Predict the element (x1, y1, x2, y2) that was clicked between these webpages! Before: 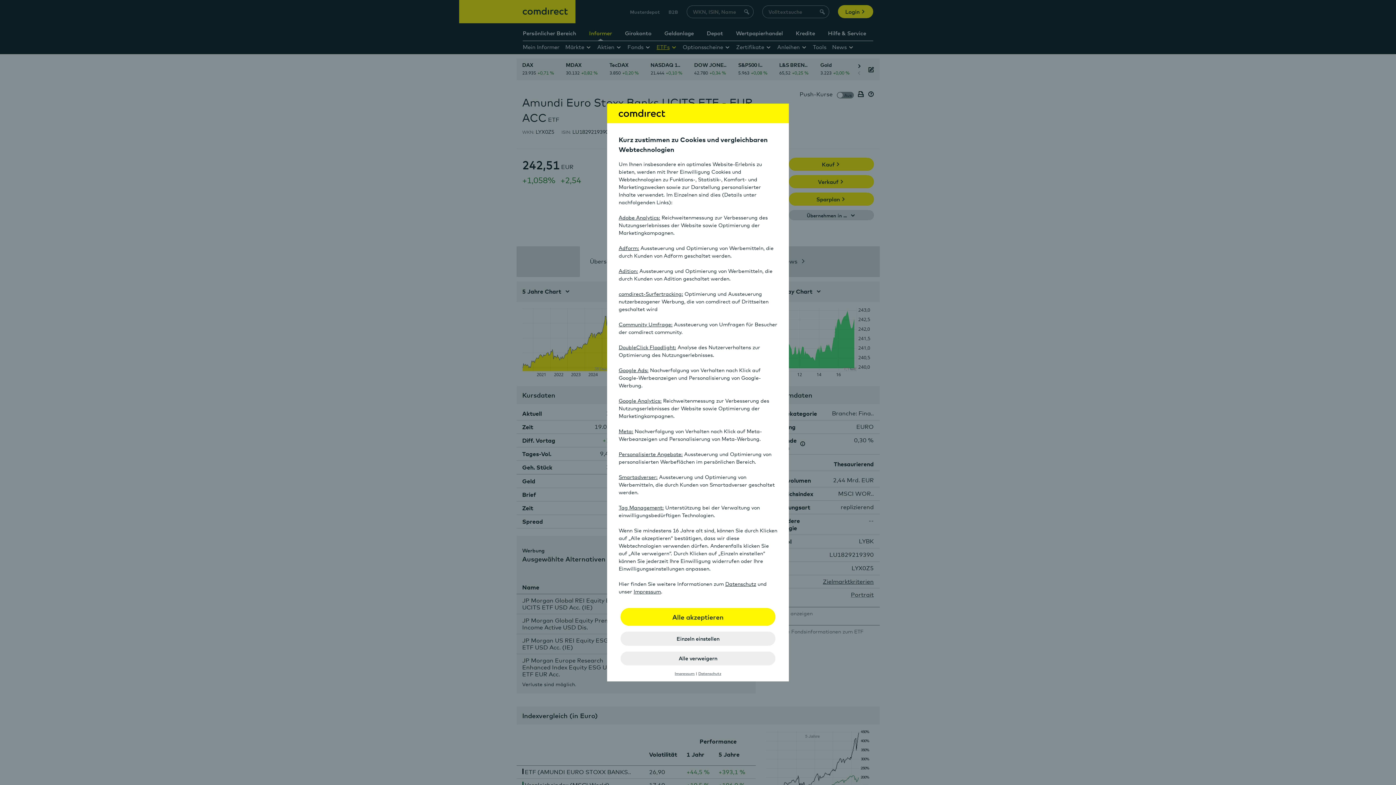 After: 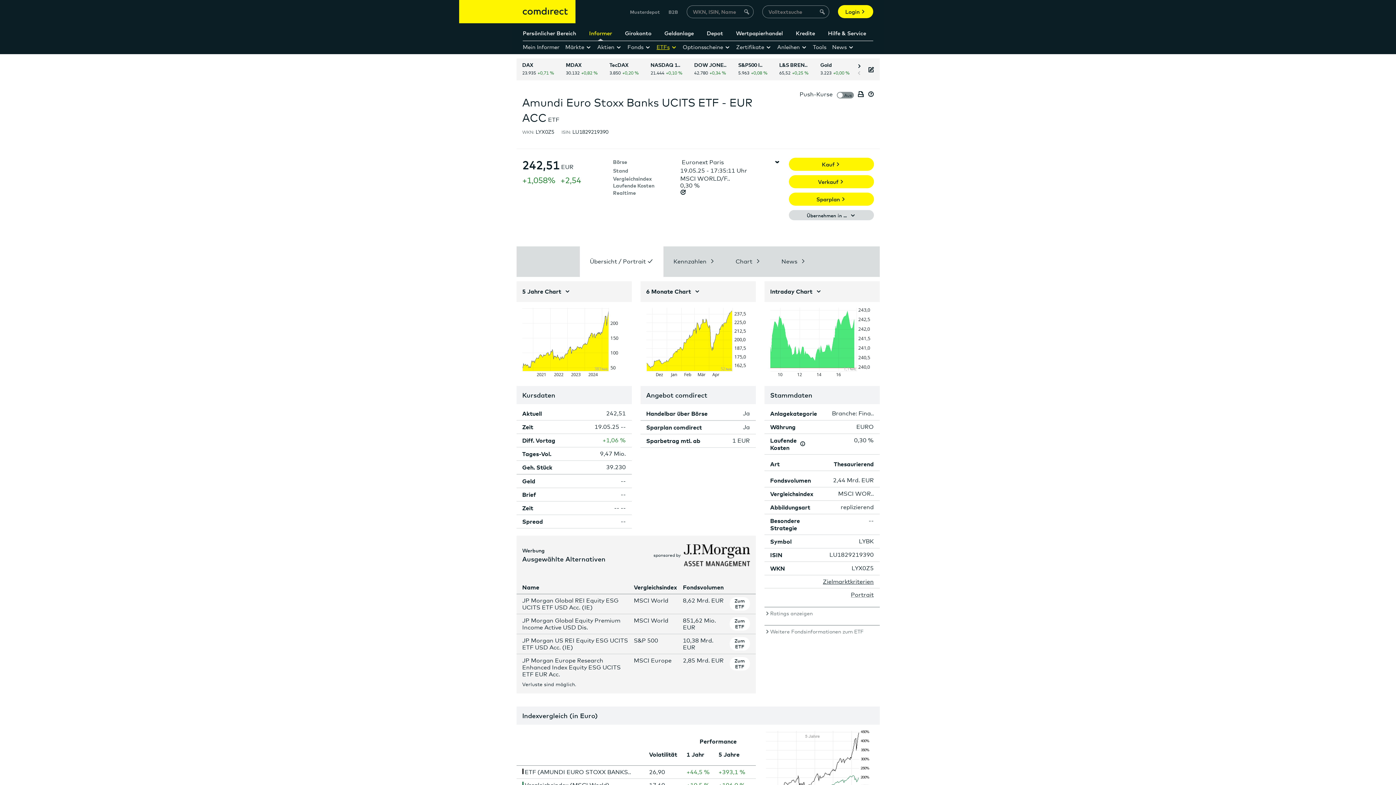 Action: label: Alle akzeptieren bbox: (620, 608, 775, 626)